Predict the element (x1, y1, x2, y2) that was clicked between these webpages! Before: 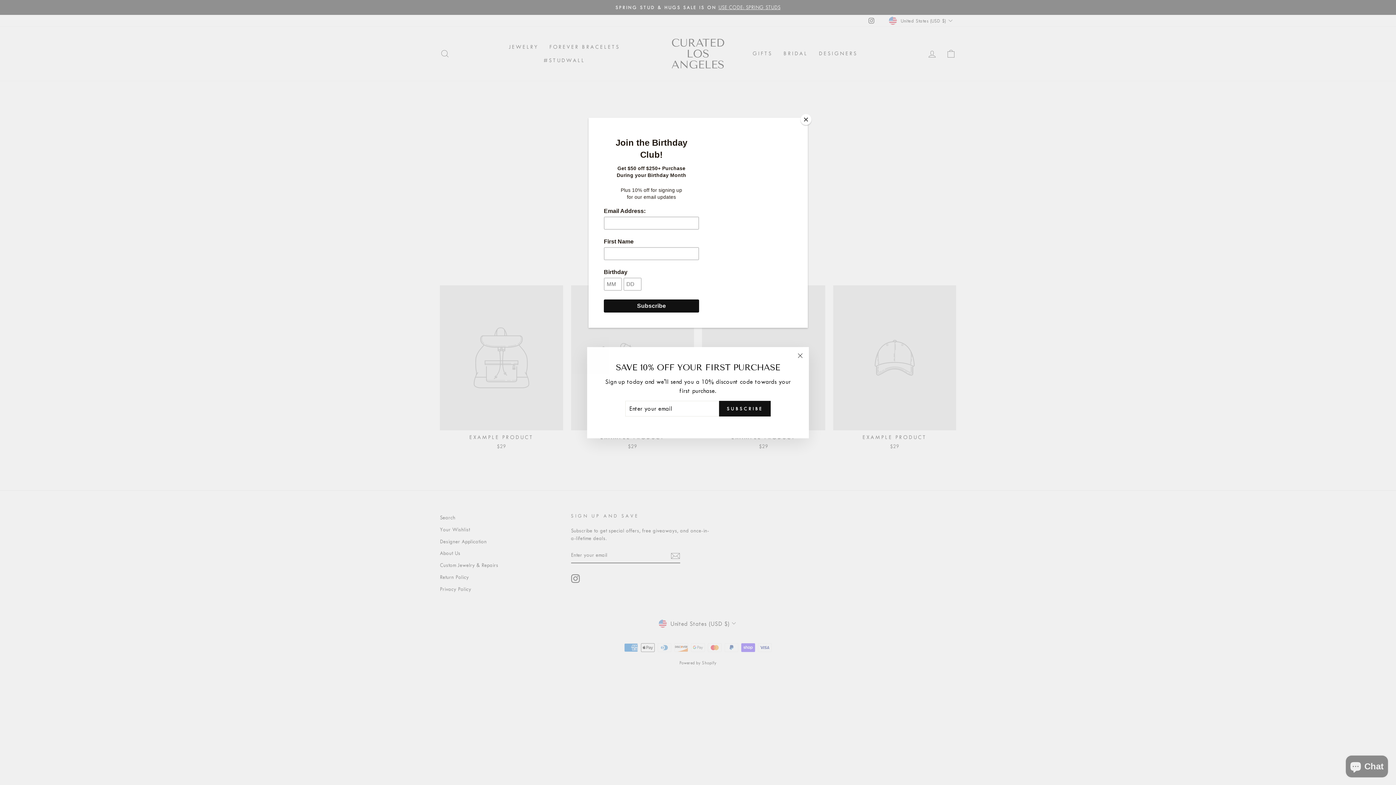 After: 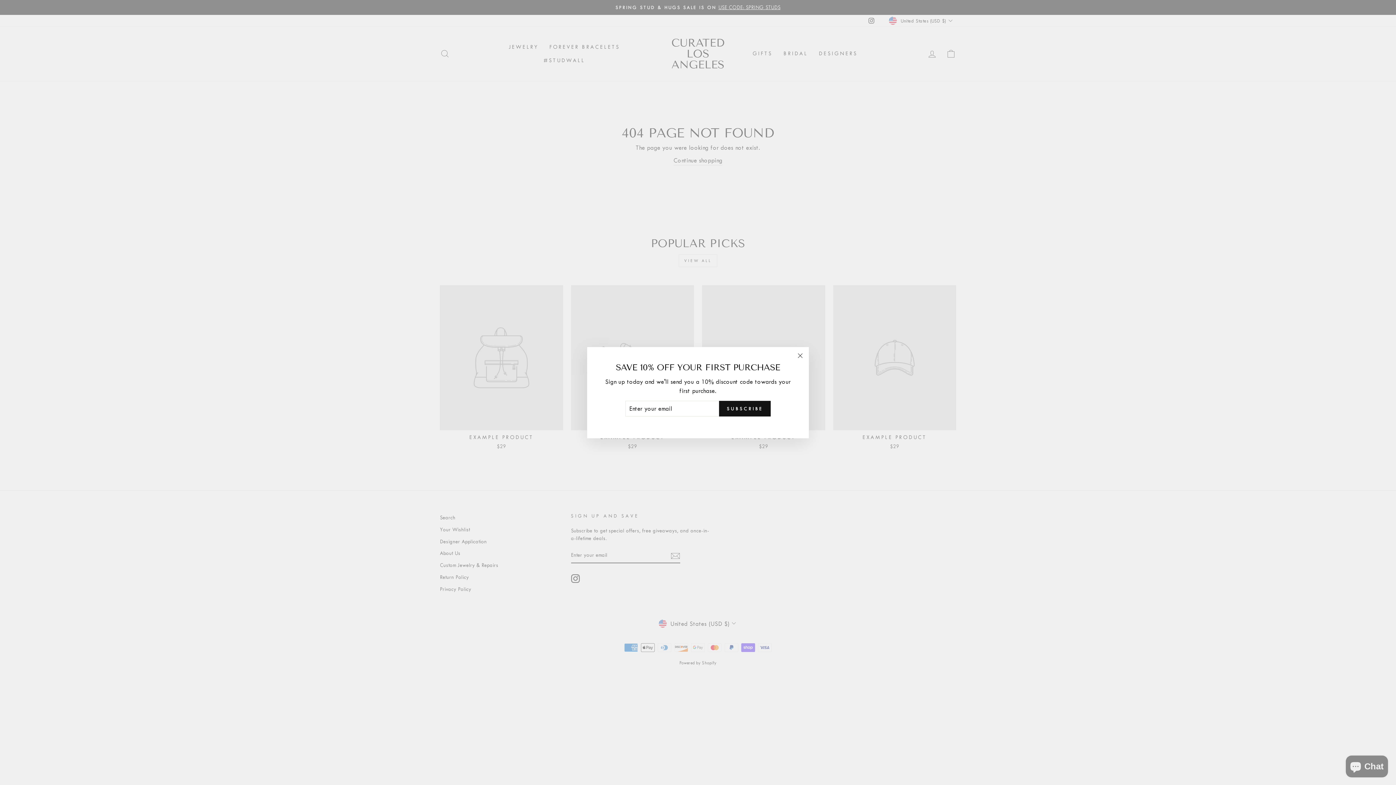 Action: label: Close bbox: (800, 114, 811, 125)